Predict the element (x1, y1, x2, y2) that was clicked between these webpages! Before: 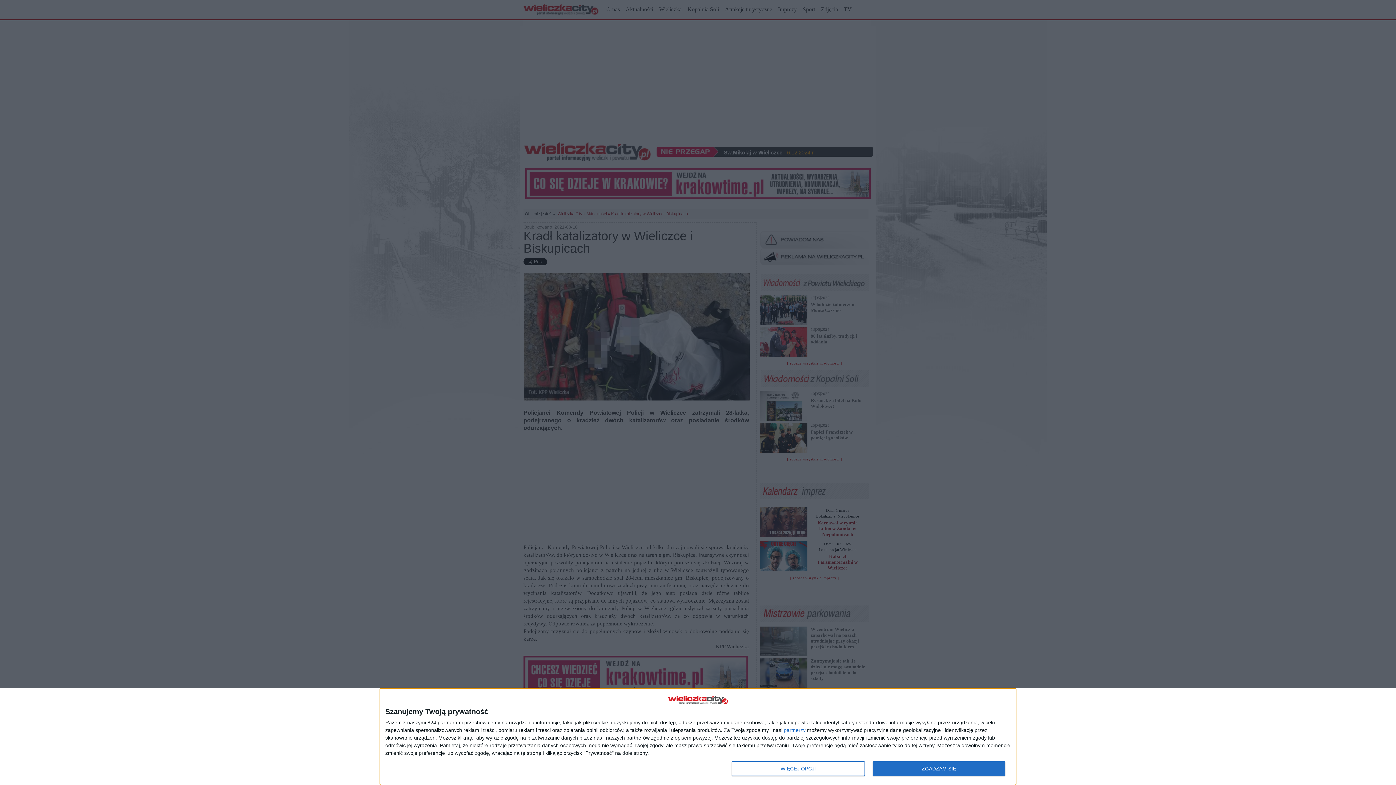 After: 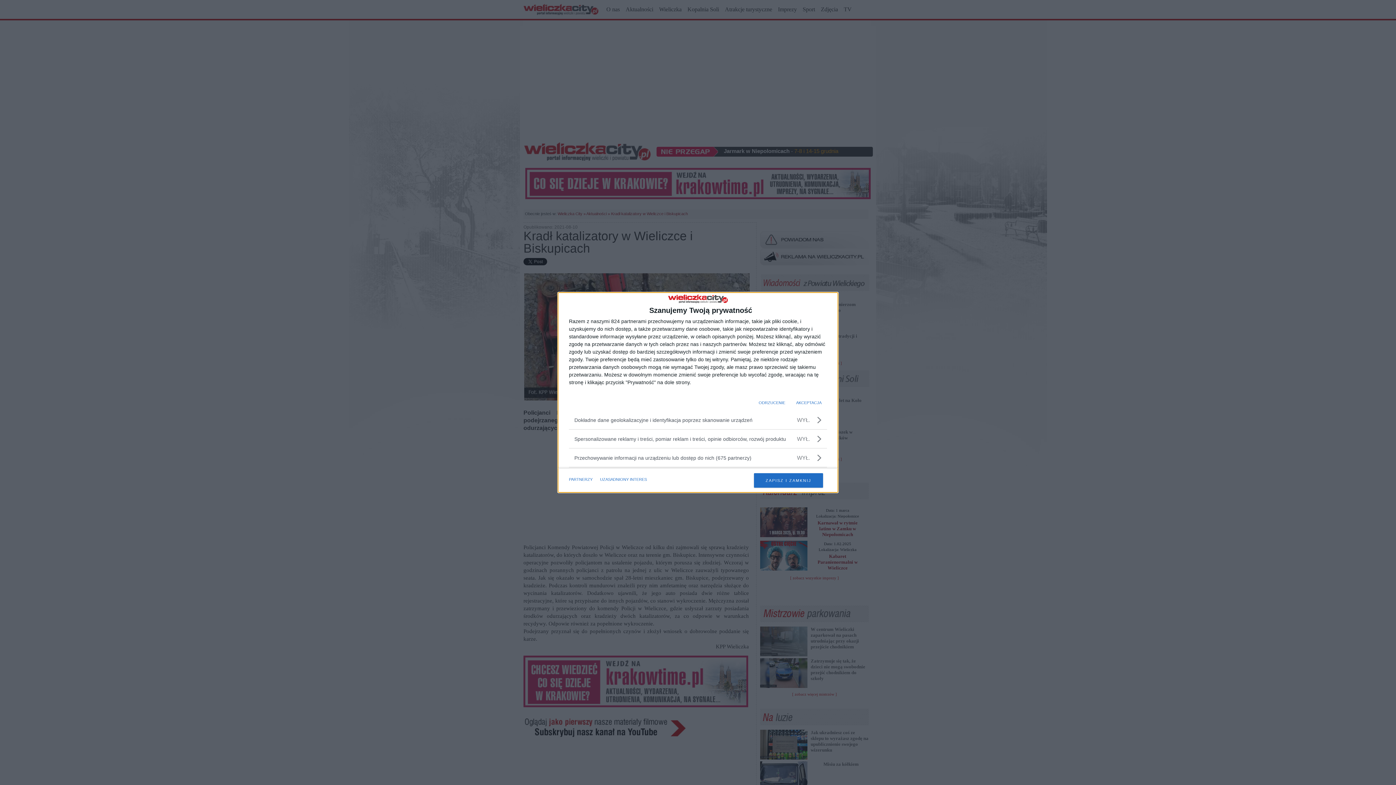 Action: label: WIĘCEJ OPCJI bbox: (732, 761, 864, 776)